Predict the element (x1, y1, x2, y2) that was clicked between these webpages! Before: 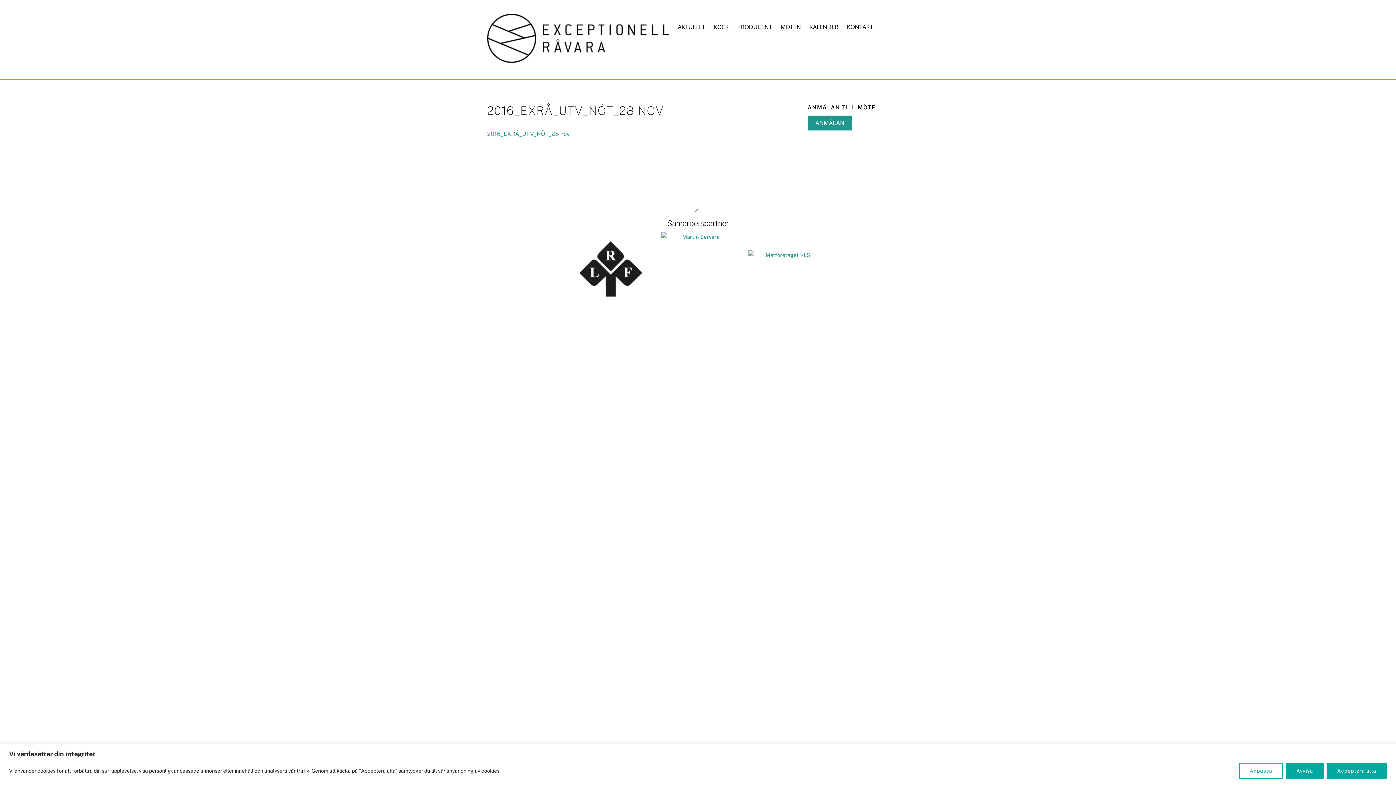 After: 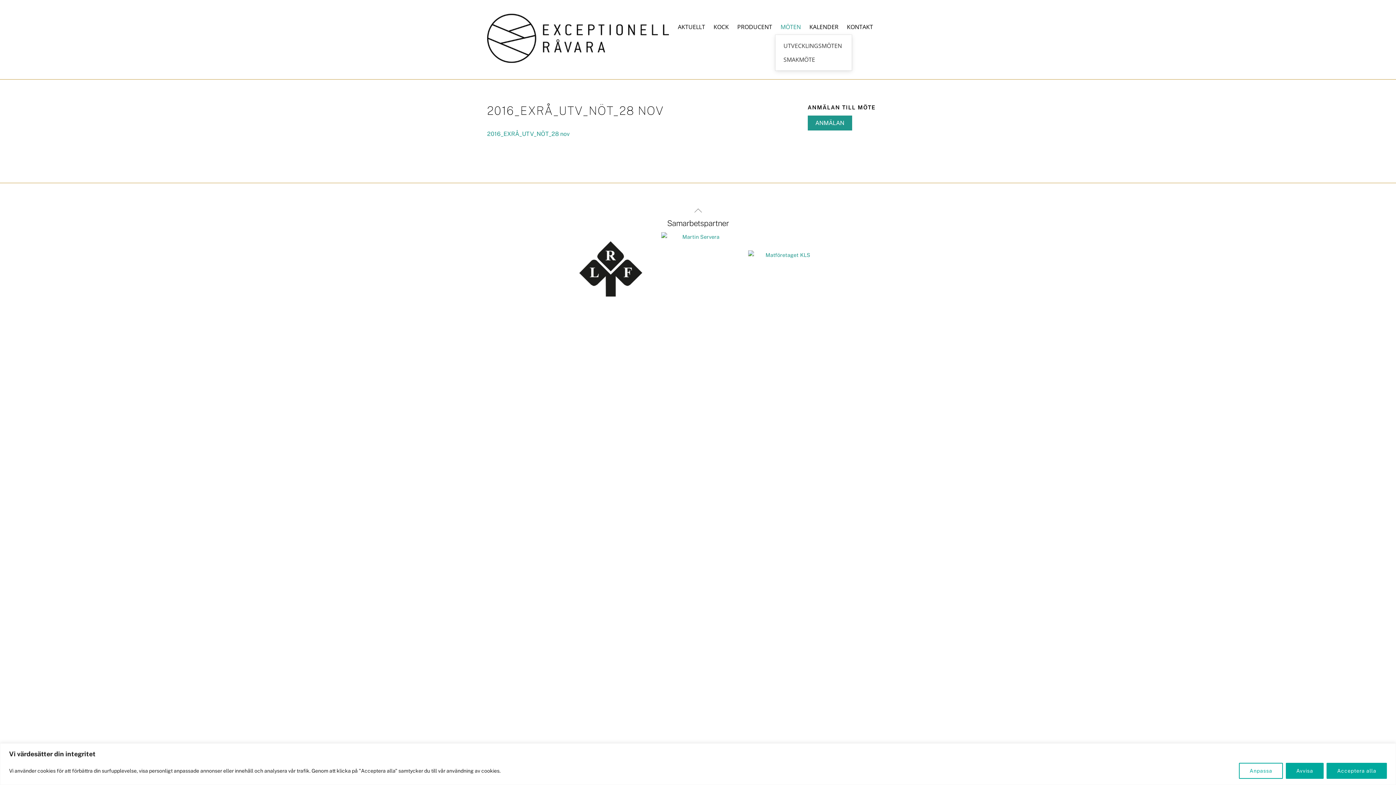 Action: bbox: (777, 18, 804, 34) label: MÖTEN